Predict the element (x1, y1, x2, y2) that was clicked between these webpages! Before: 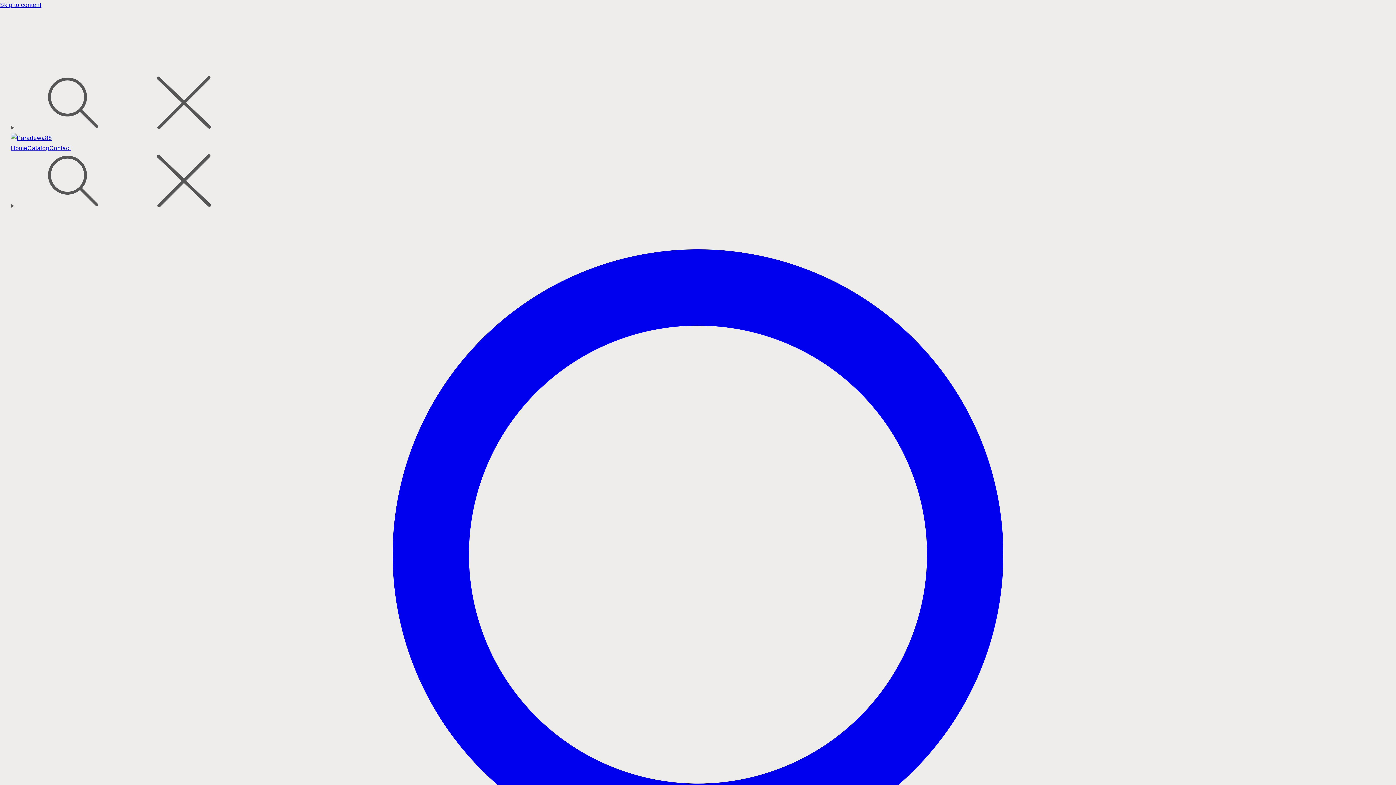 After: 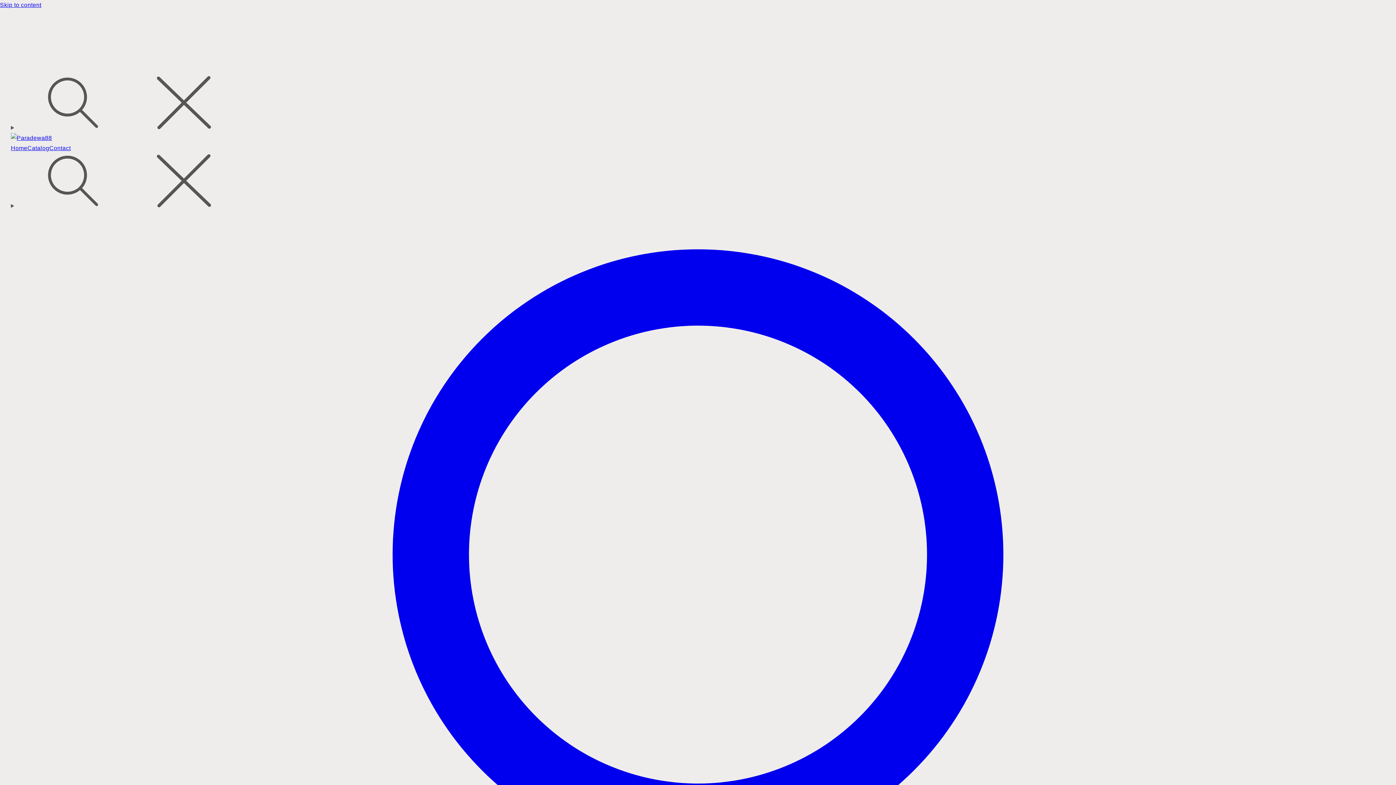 Action: bbox: (49, 144, 70, 152) label: Contact